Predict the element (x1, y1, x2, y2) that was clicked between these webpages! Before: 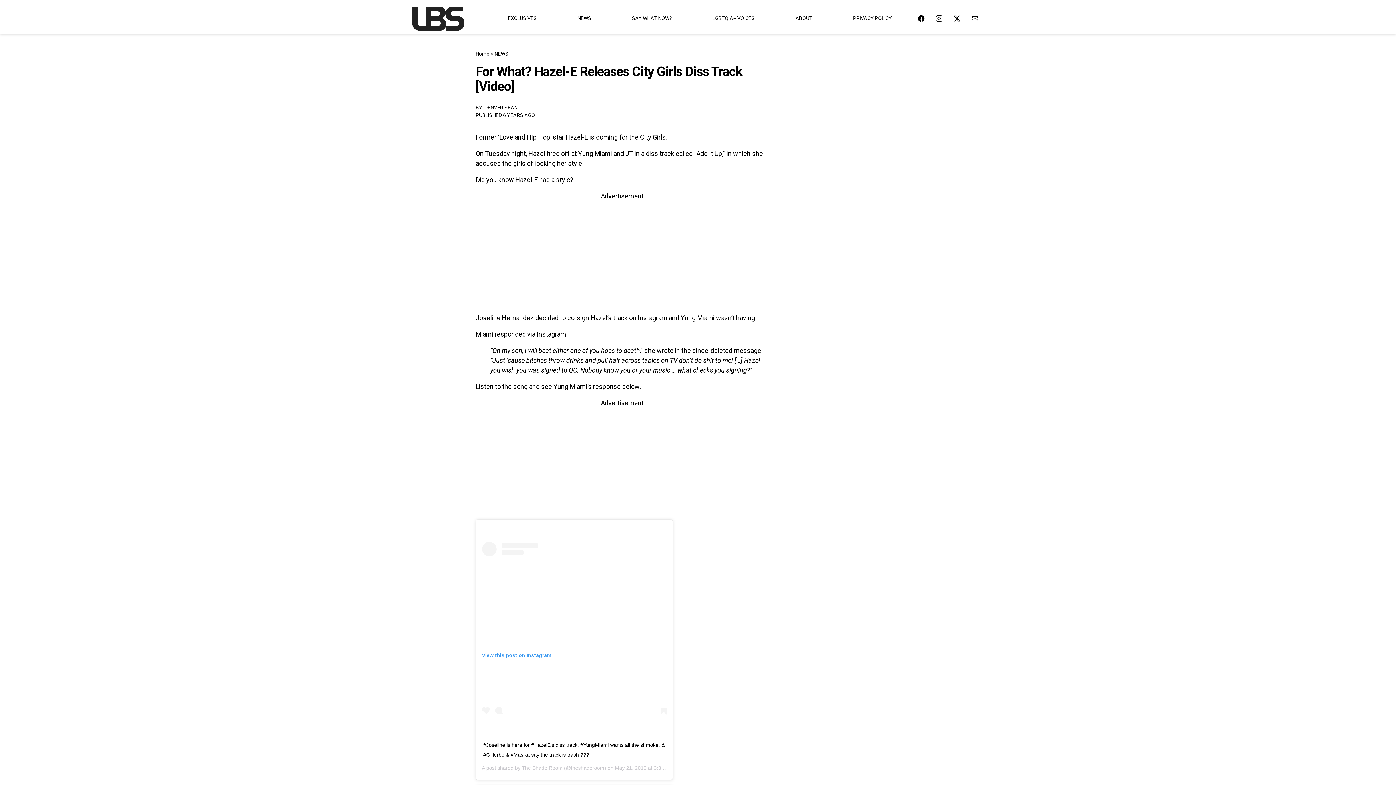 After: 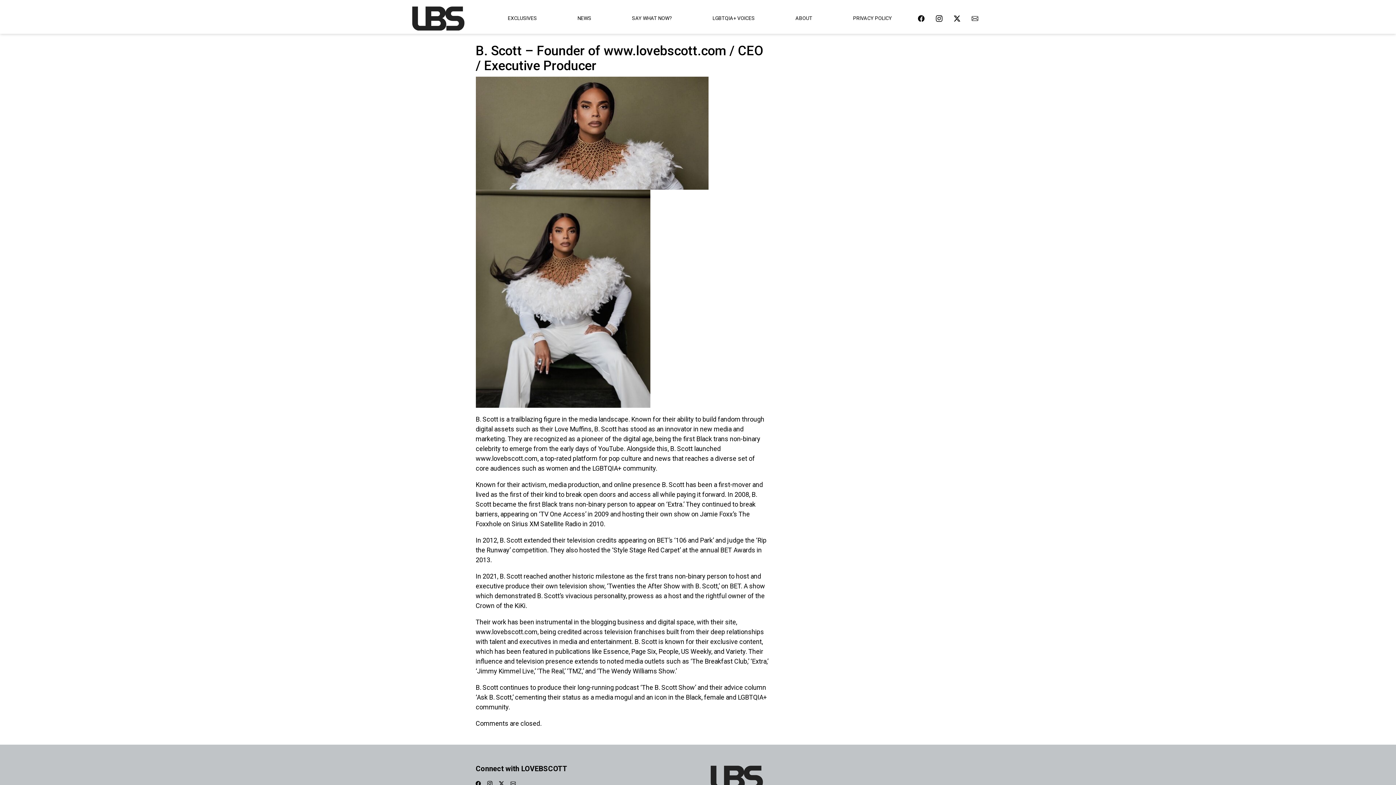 Action: label: ABOUT bbox: (792, 11, 815, 25)